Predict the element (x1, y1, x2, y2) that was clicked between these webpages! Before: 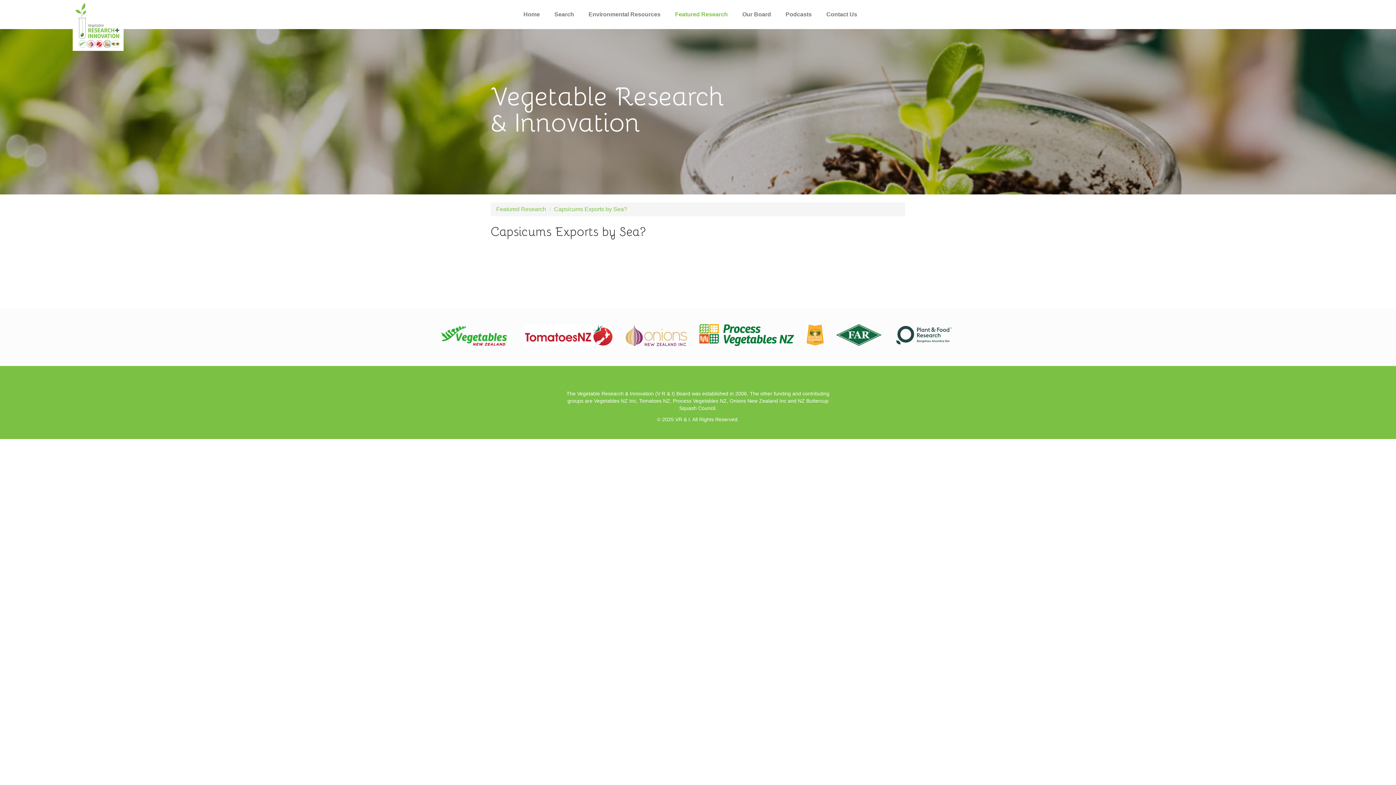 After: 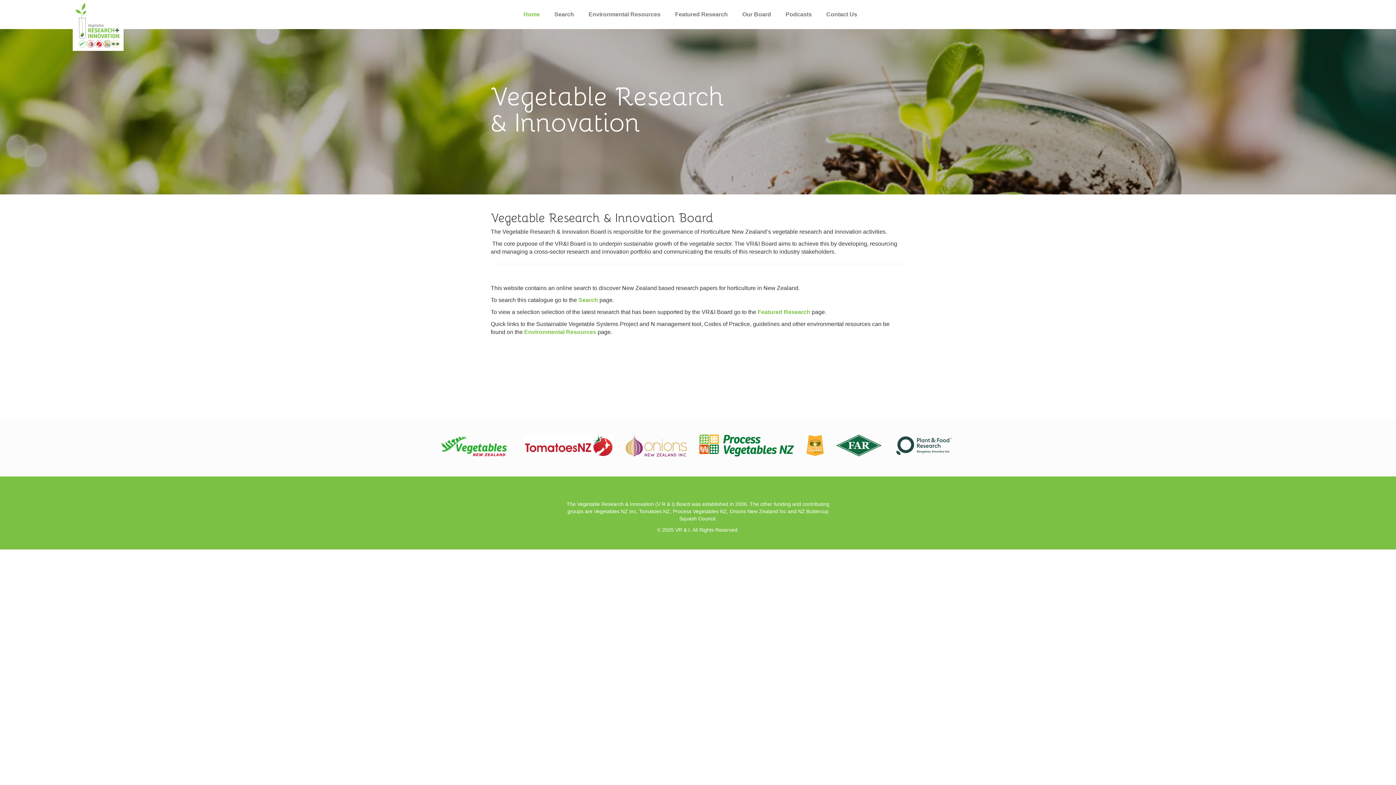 Action: label: Home bbox: (516, 0, 547, 29)